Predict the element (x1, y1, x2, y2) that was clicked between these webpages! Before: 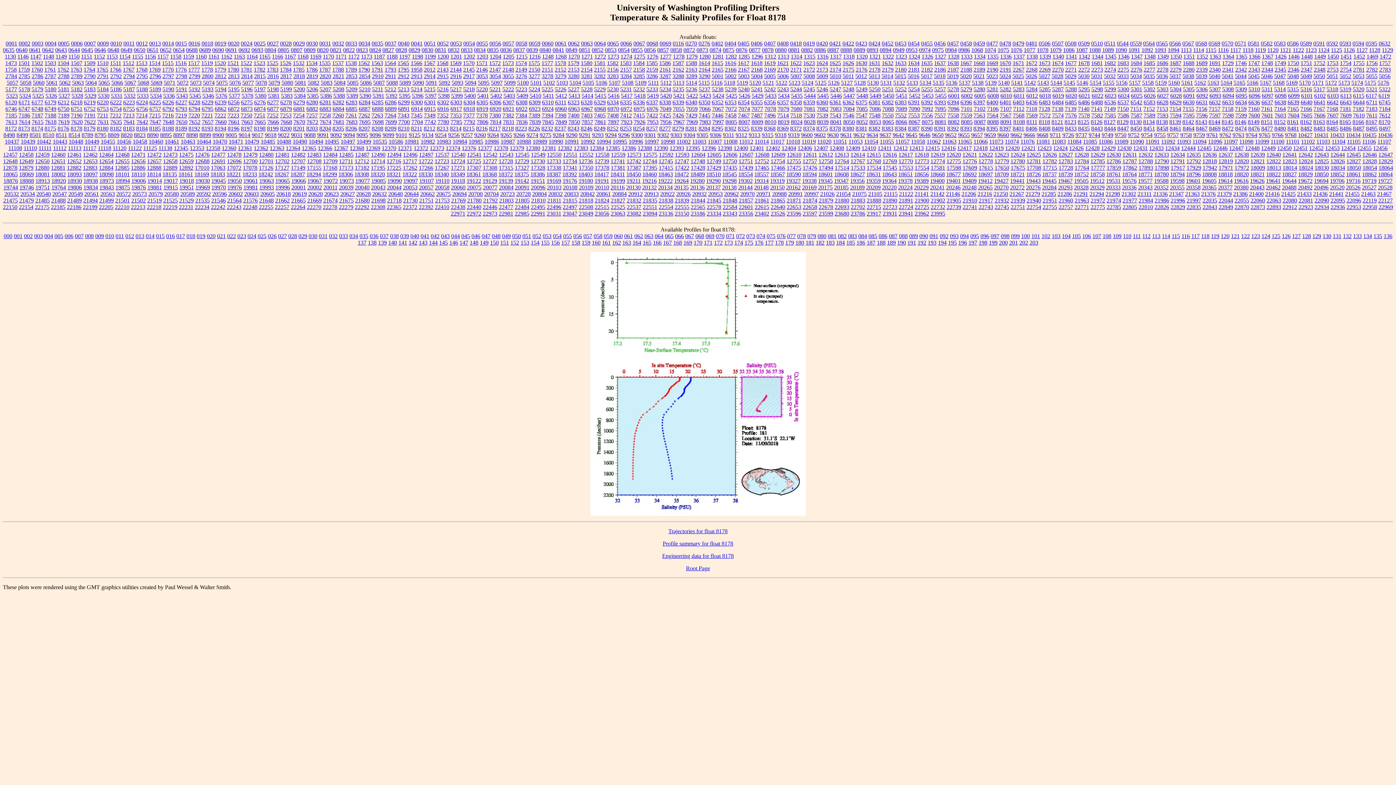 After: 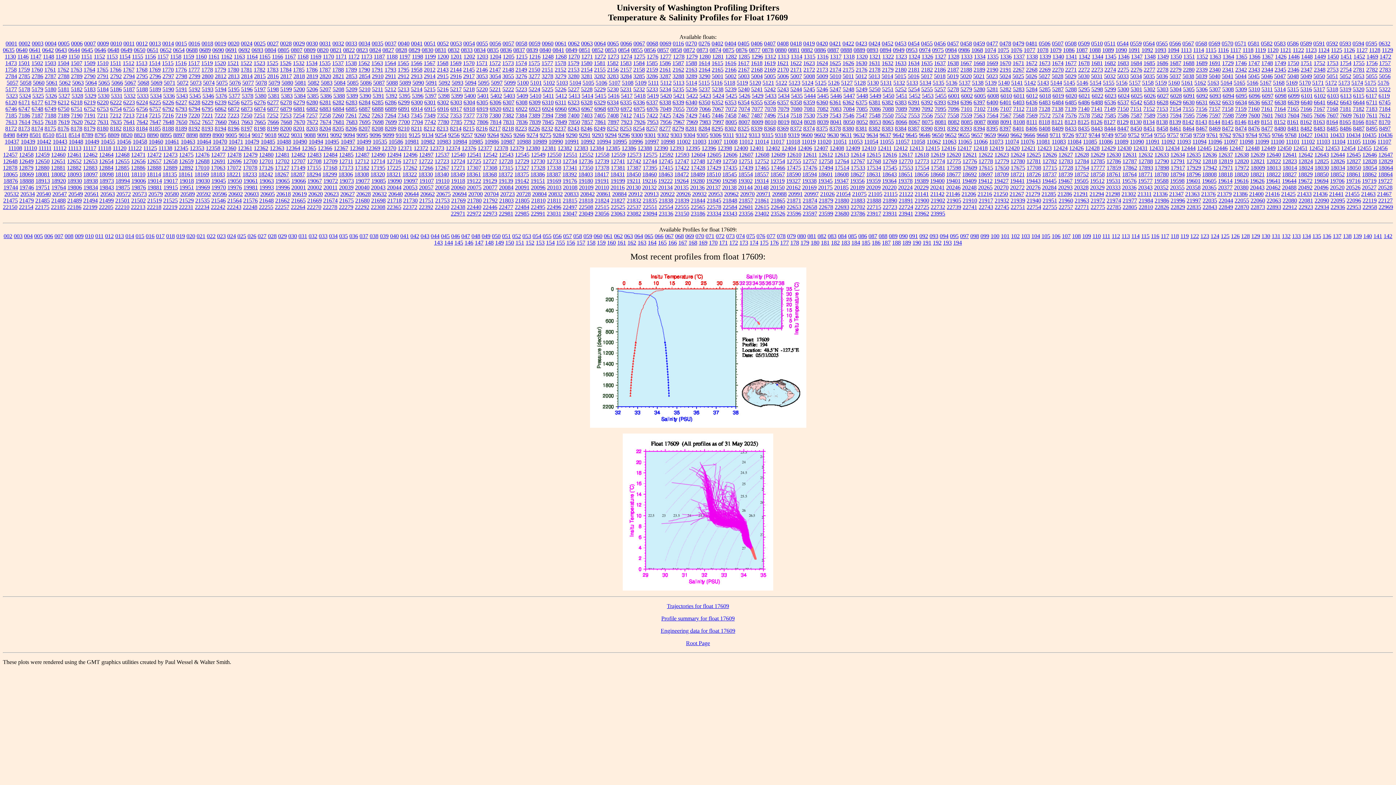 Action: bbox: (962, 164, 977, 170) label: 17609